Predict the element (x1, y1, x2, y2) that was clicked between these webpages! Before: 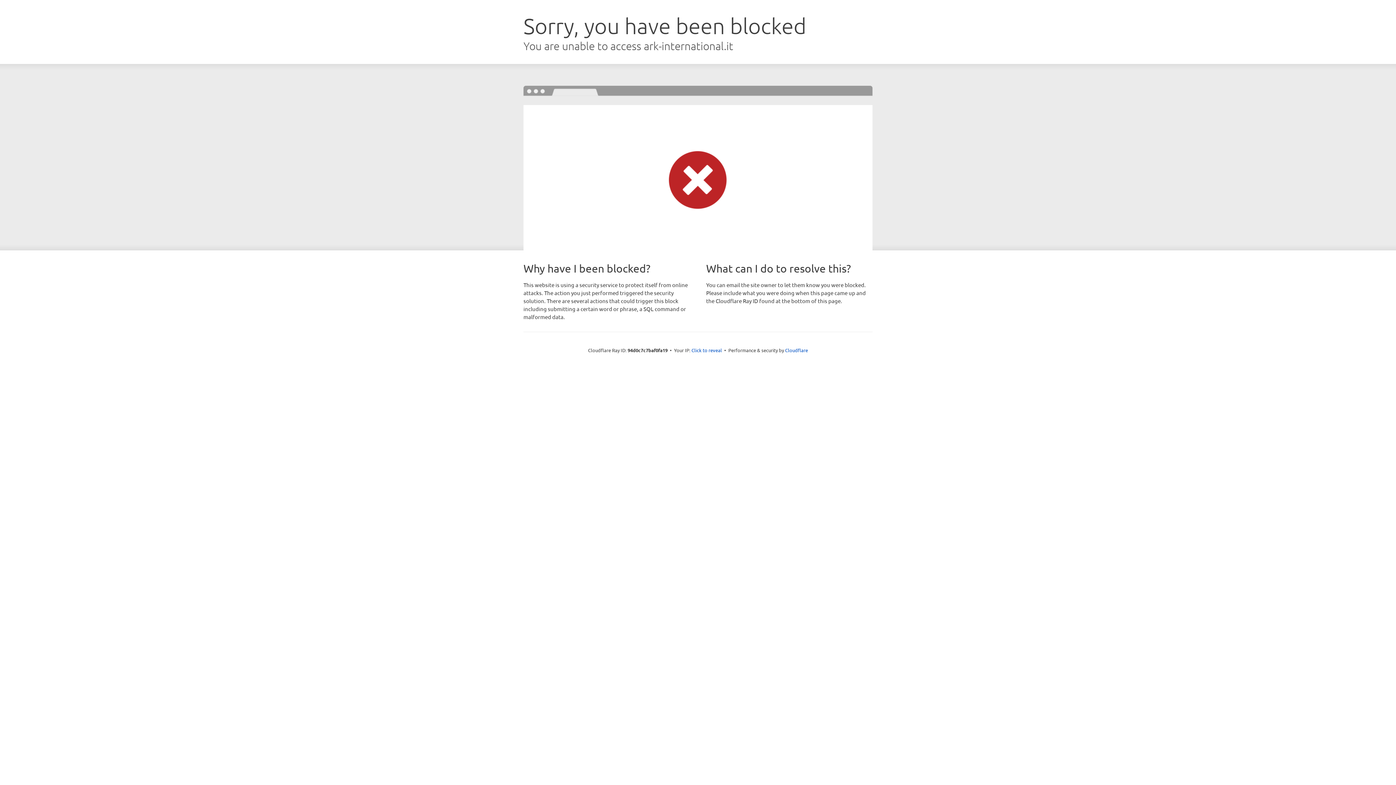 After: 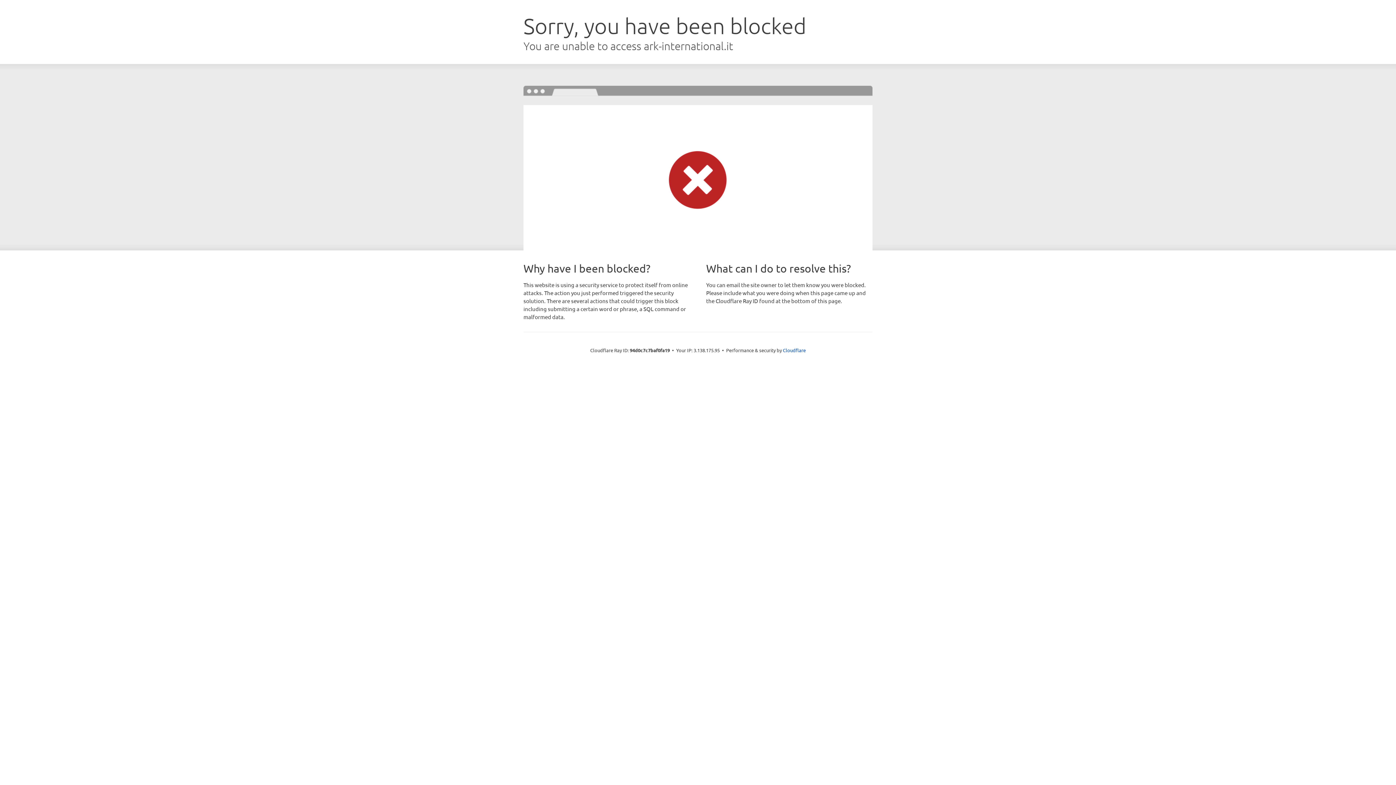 Action: bbox: (691, 346, 722, 353) label: Click to reveal